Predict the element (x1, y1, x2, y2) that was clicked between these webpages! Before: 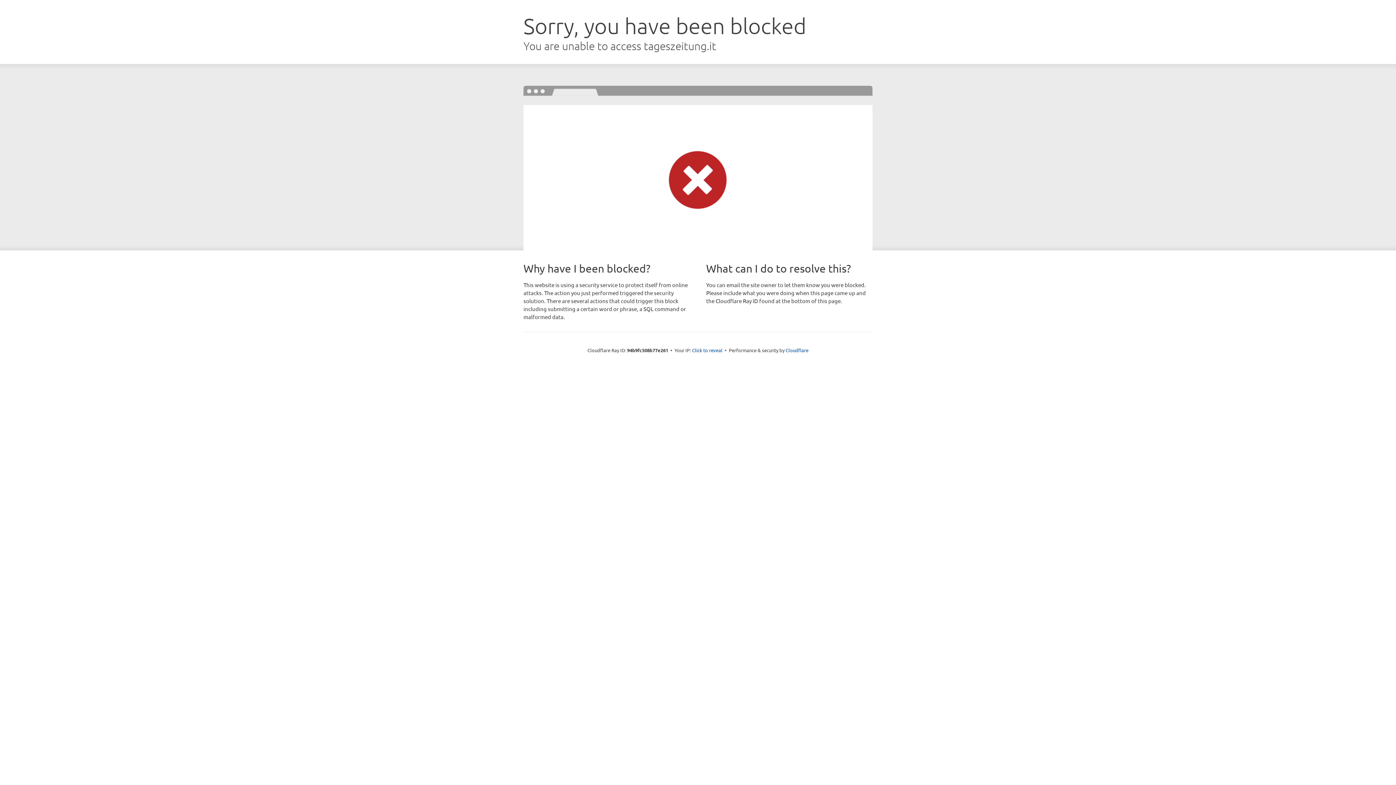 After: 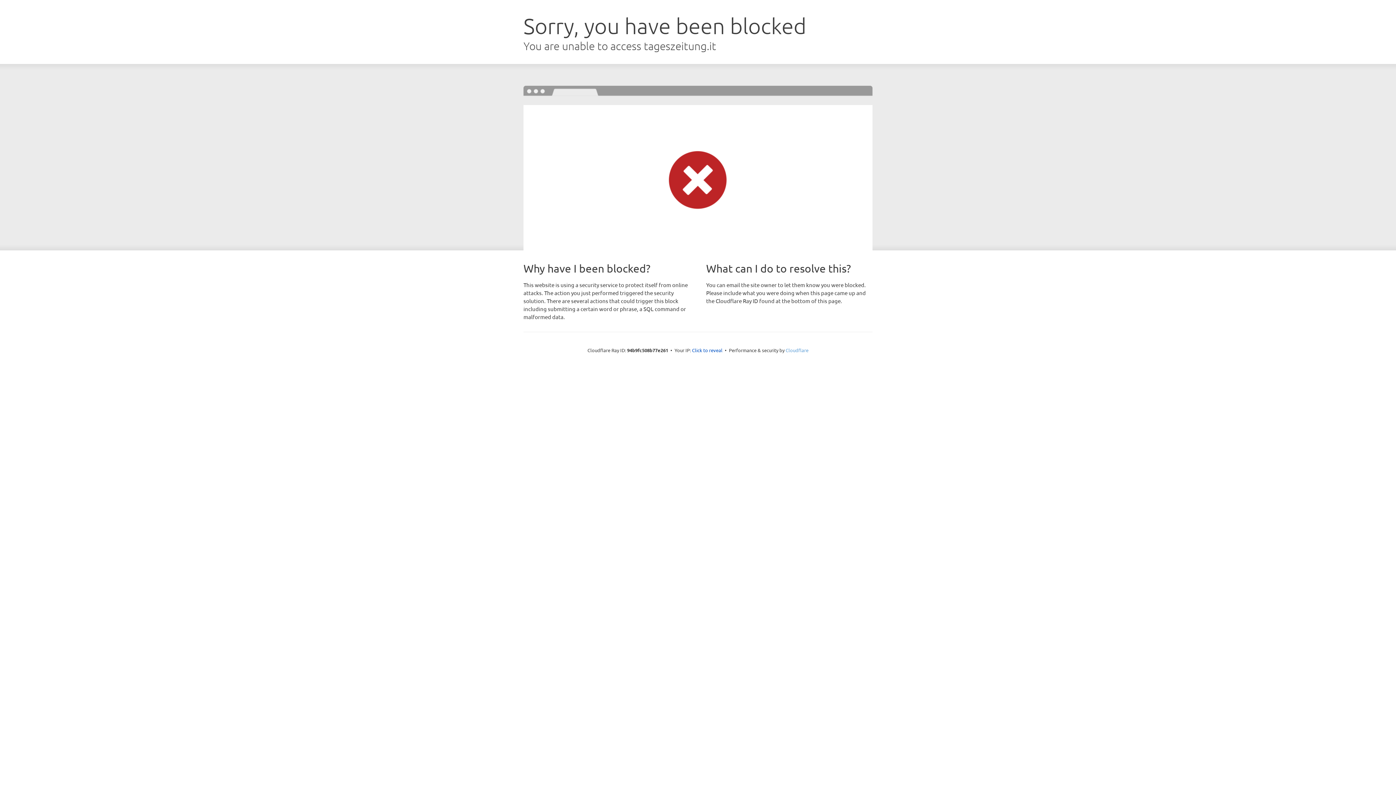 Action: bbox: (785, 347, 808, 353) label: Cloudflare